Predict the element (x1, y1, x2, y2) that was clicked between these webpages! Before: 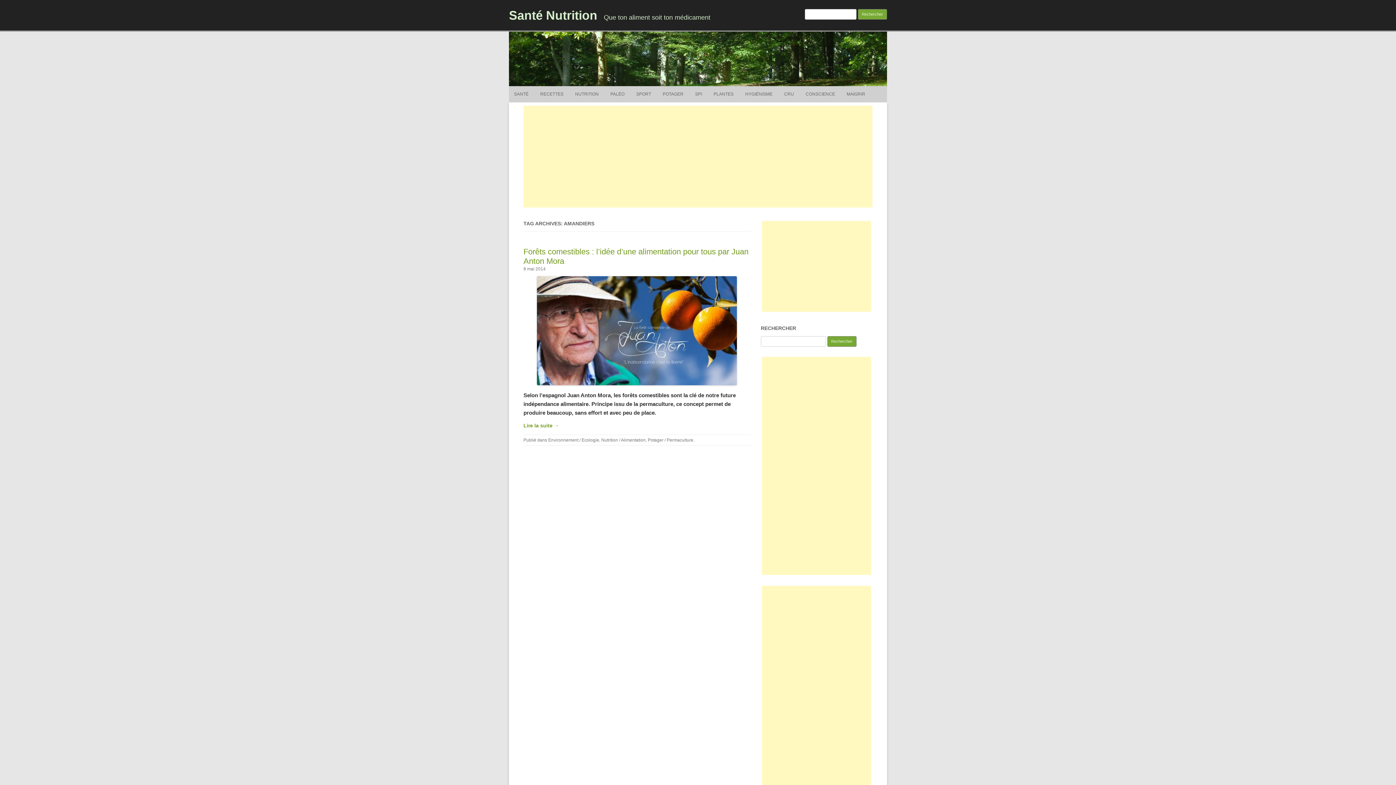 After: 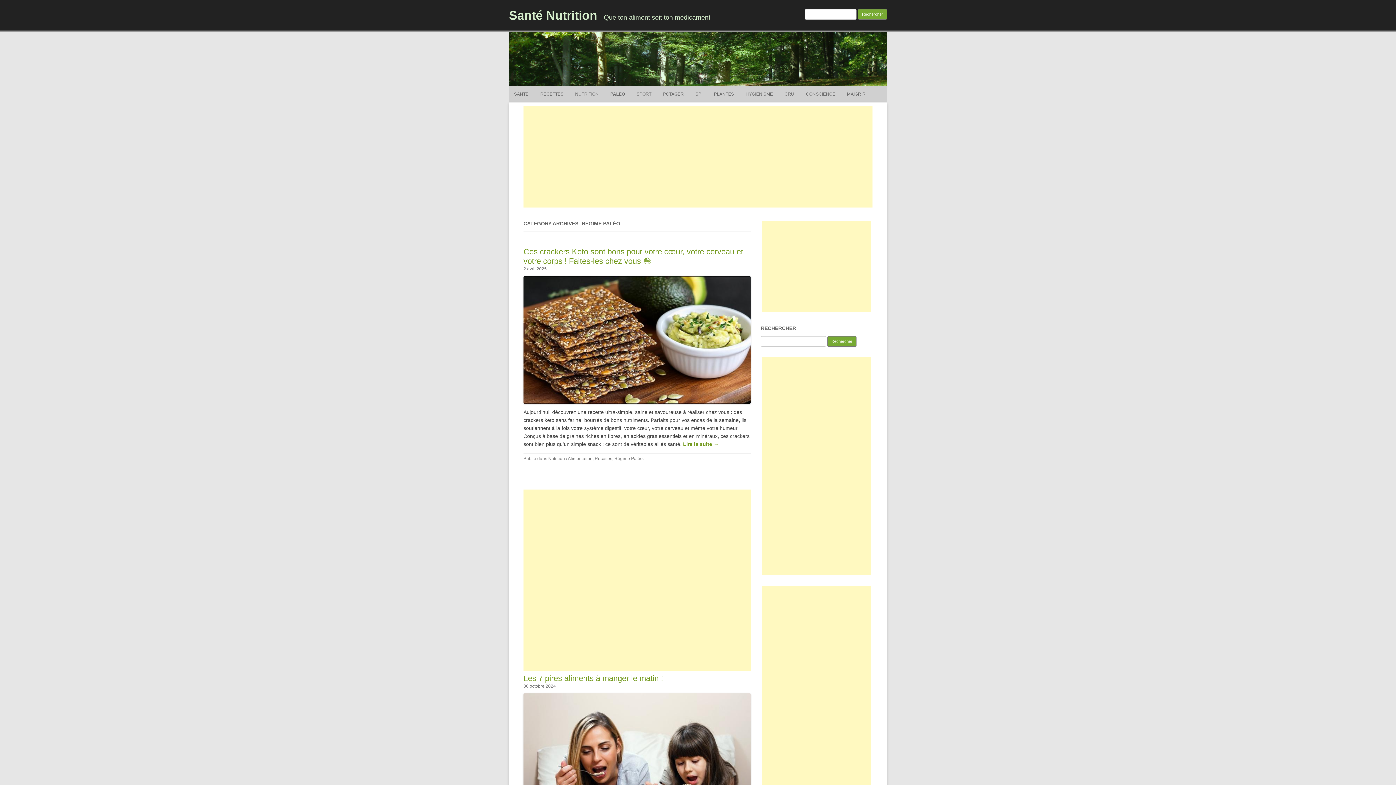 Action: label: PALÉO bbox: (610, 86, 624, 102)